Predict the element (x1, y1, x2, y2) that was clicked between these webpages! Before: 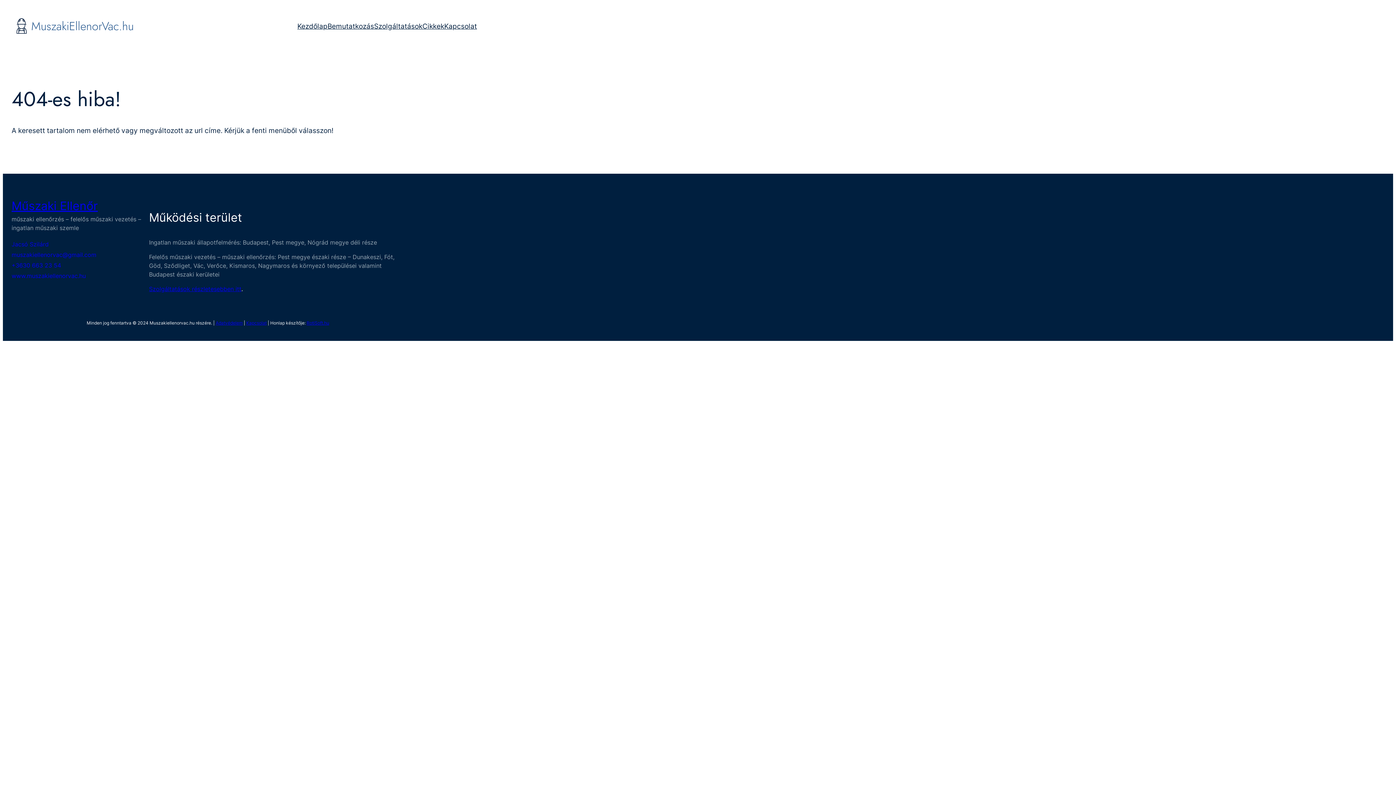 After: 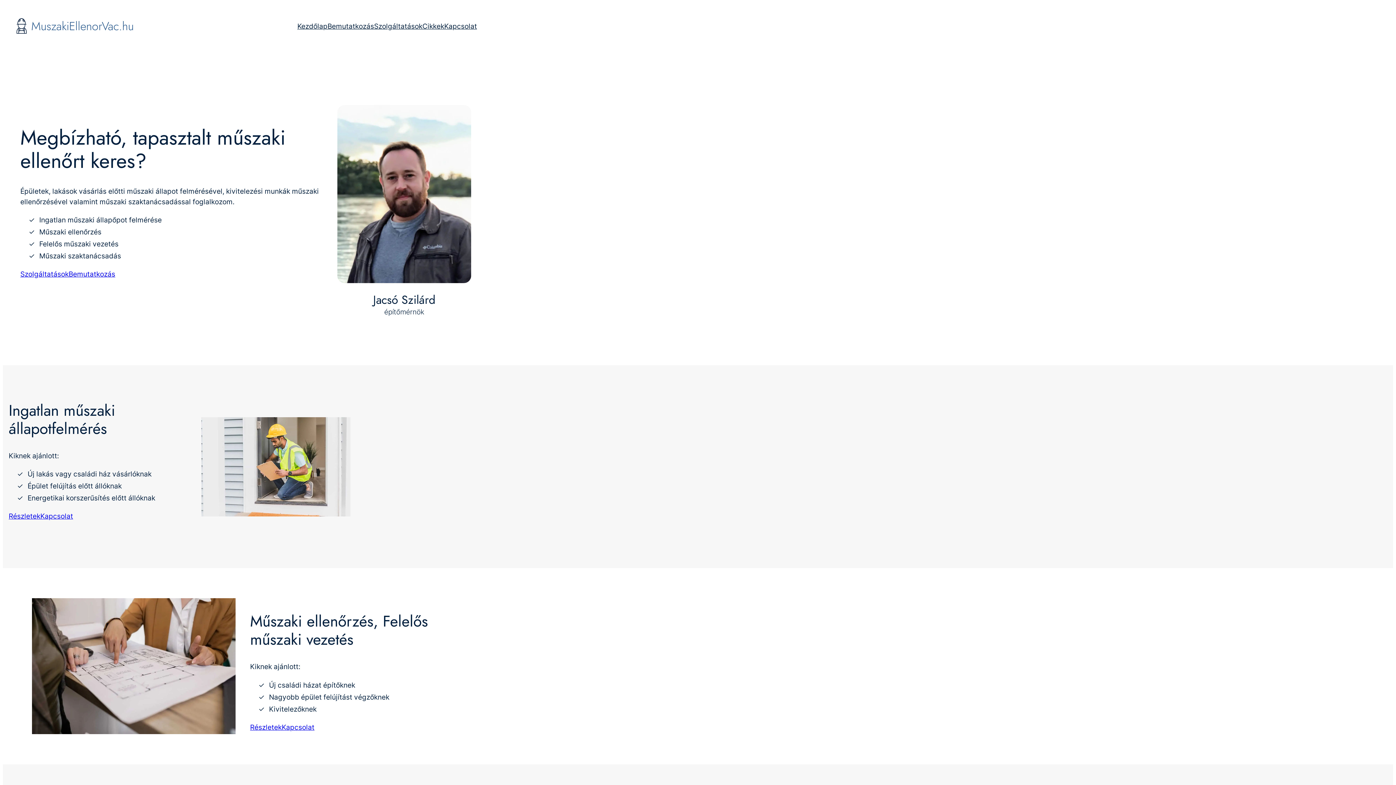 Action: label: Kezdőlap bbox: (297, 21, 327, 31)